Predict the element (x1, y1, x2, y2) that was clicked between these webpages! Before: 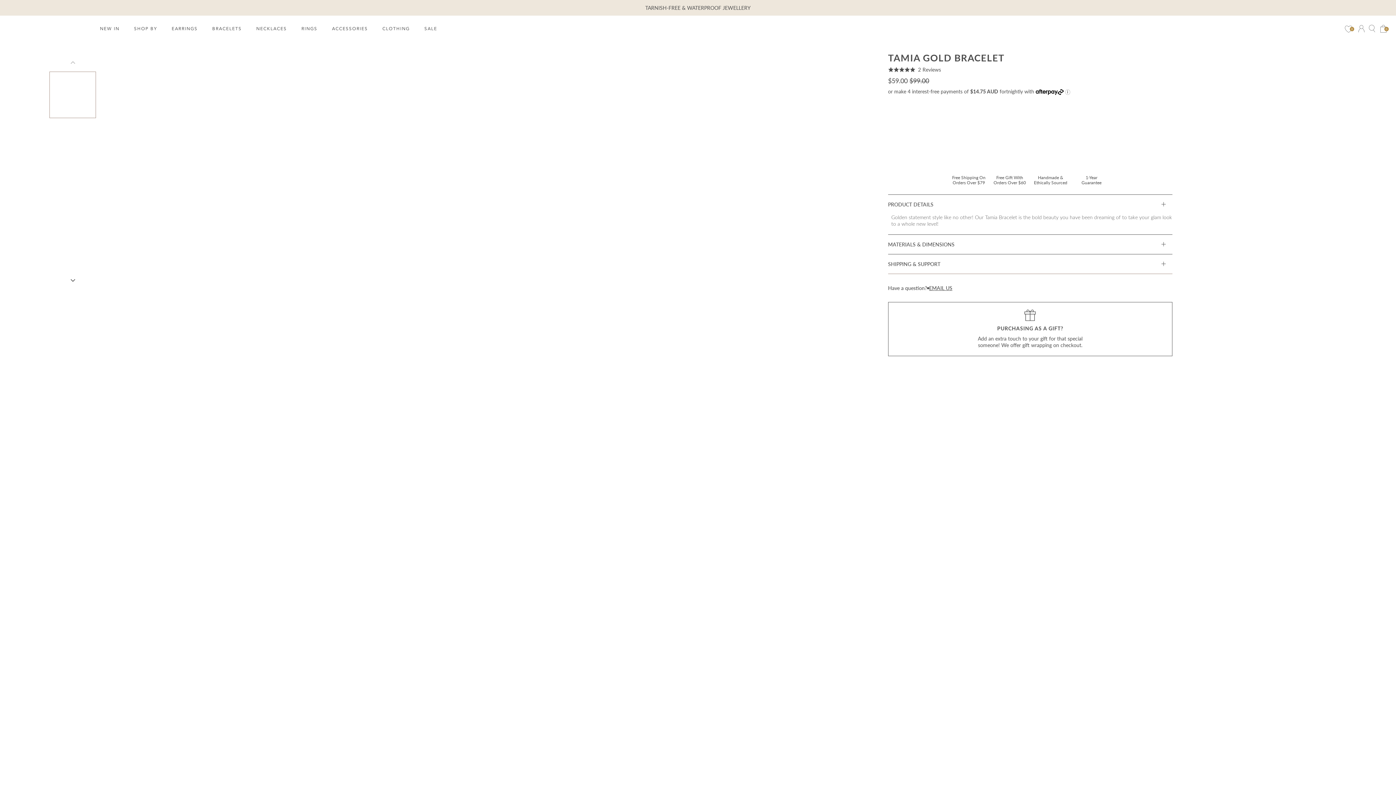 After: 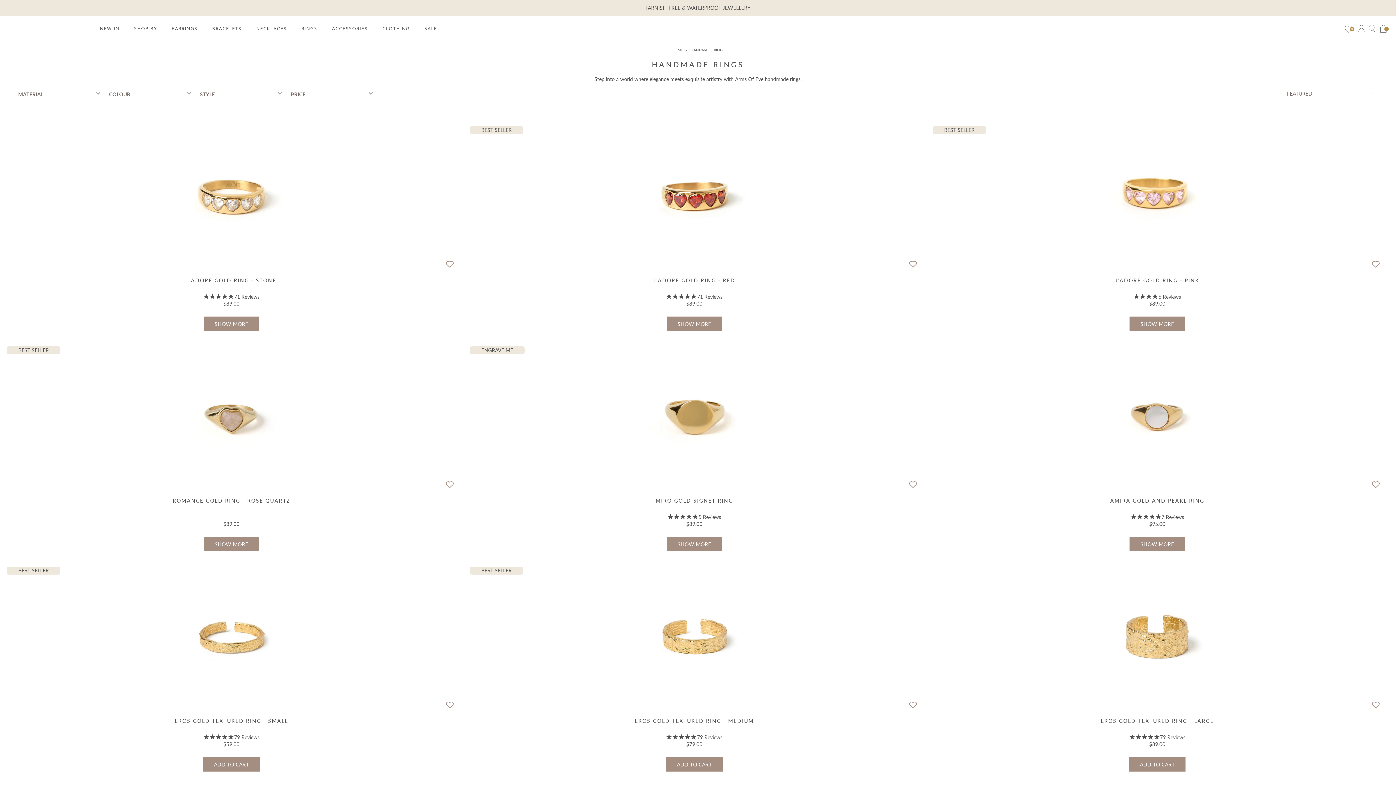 Action: label: RINGS bbox: (297, 22, 321, 34)